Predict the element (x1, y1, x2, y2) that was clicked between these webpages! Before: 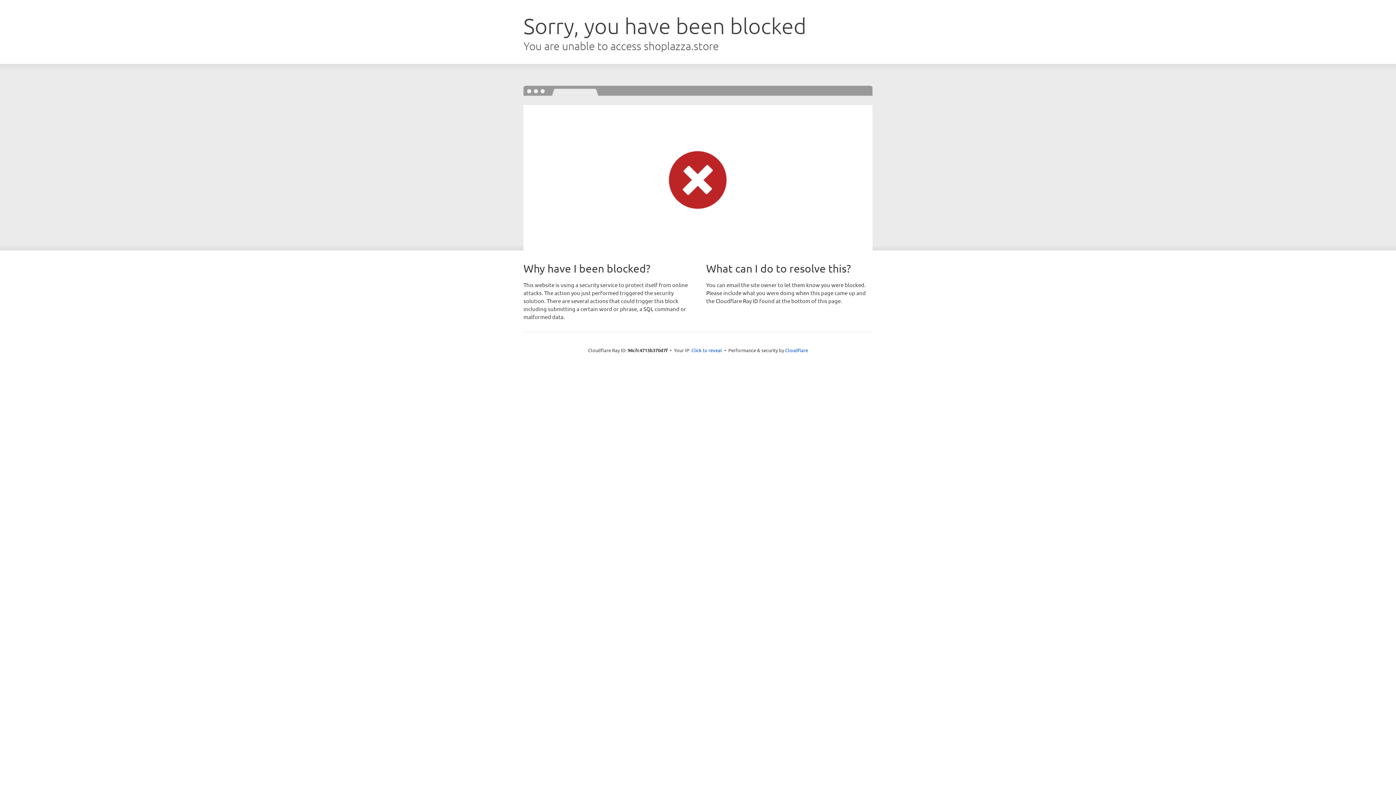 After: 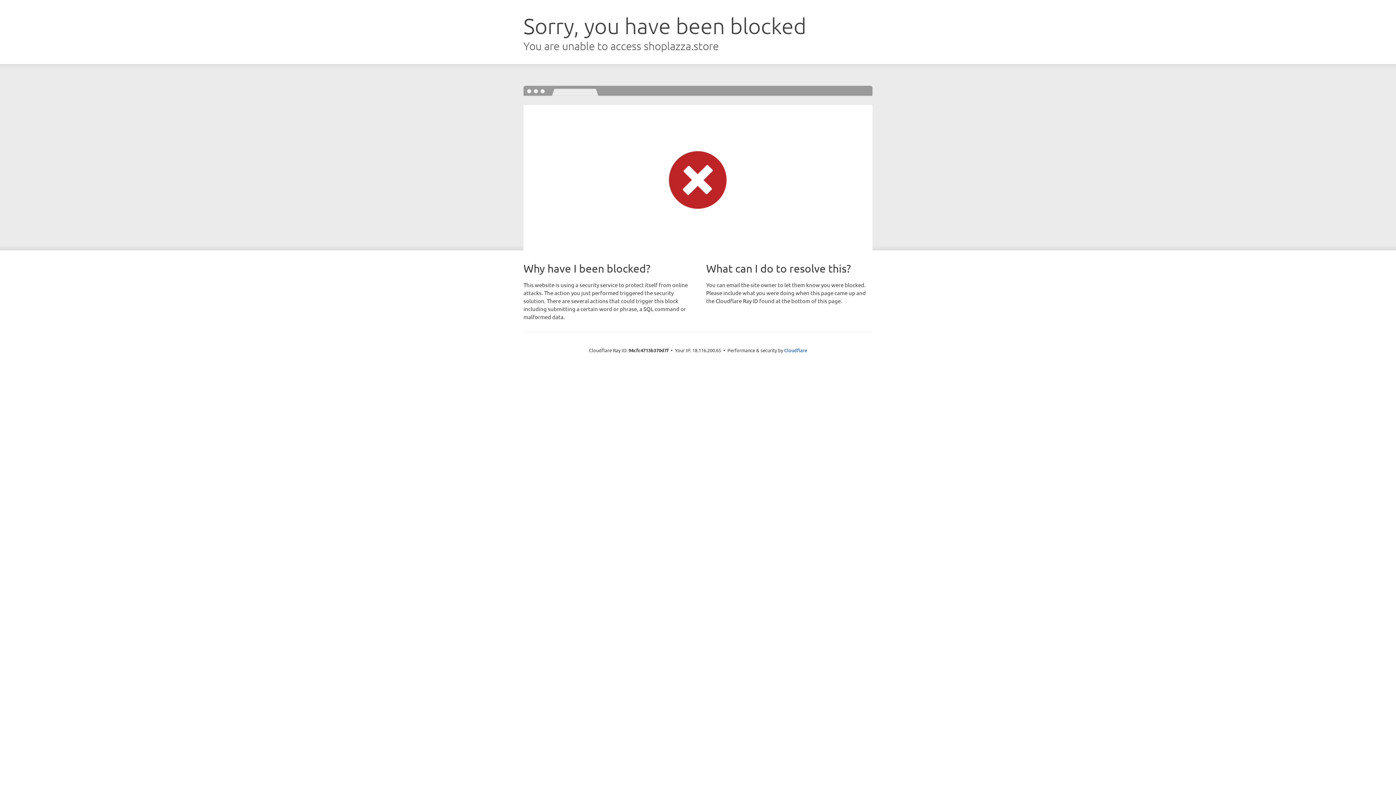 Action: bbox: (691, 346, 722, 353) label: Click to reveal